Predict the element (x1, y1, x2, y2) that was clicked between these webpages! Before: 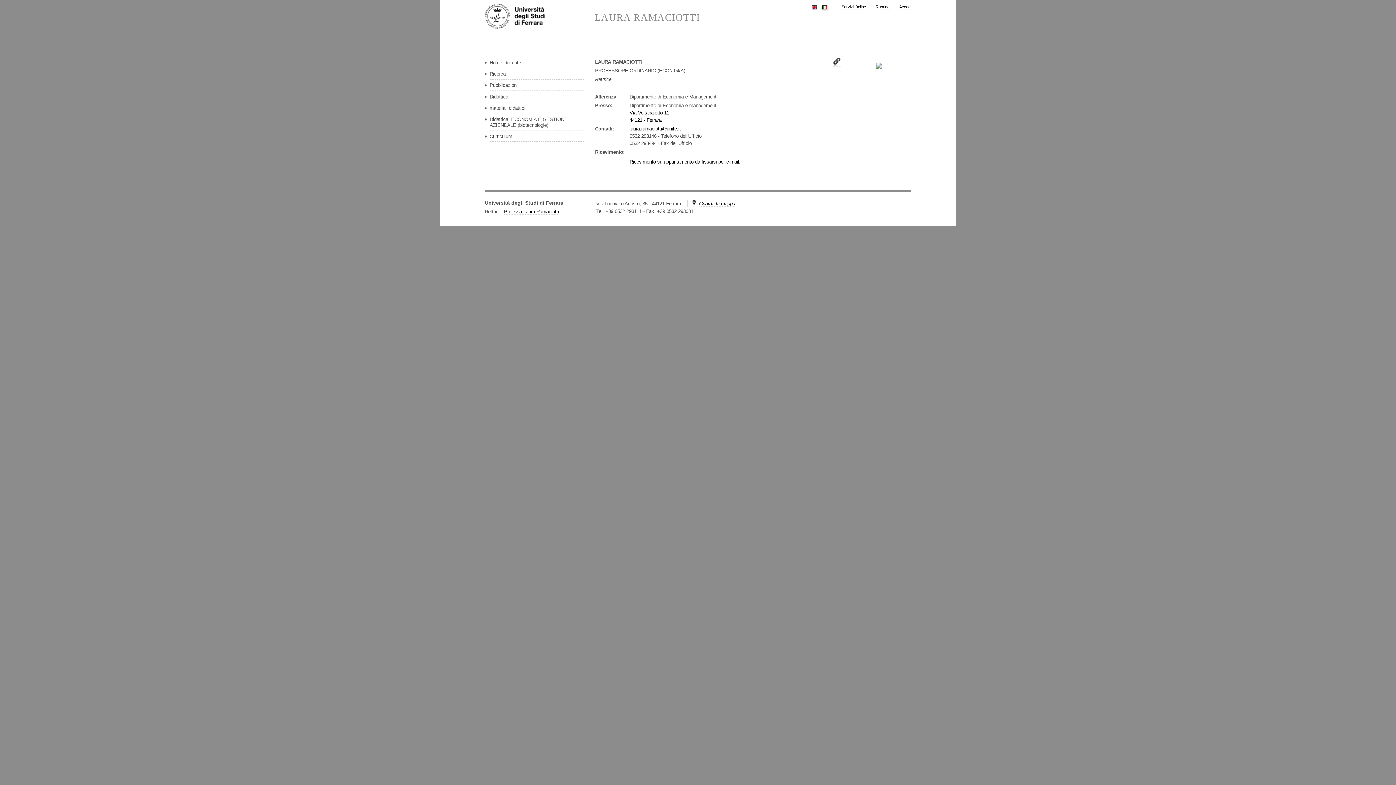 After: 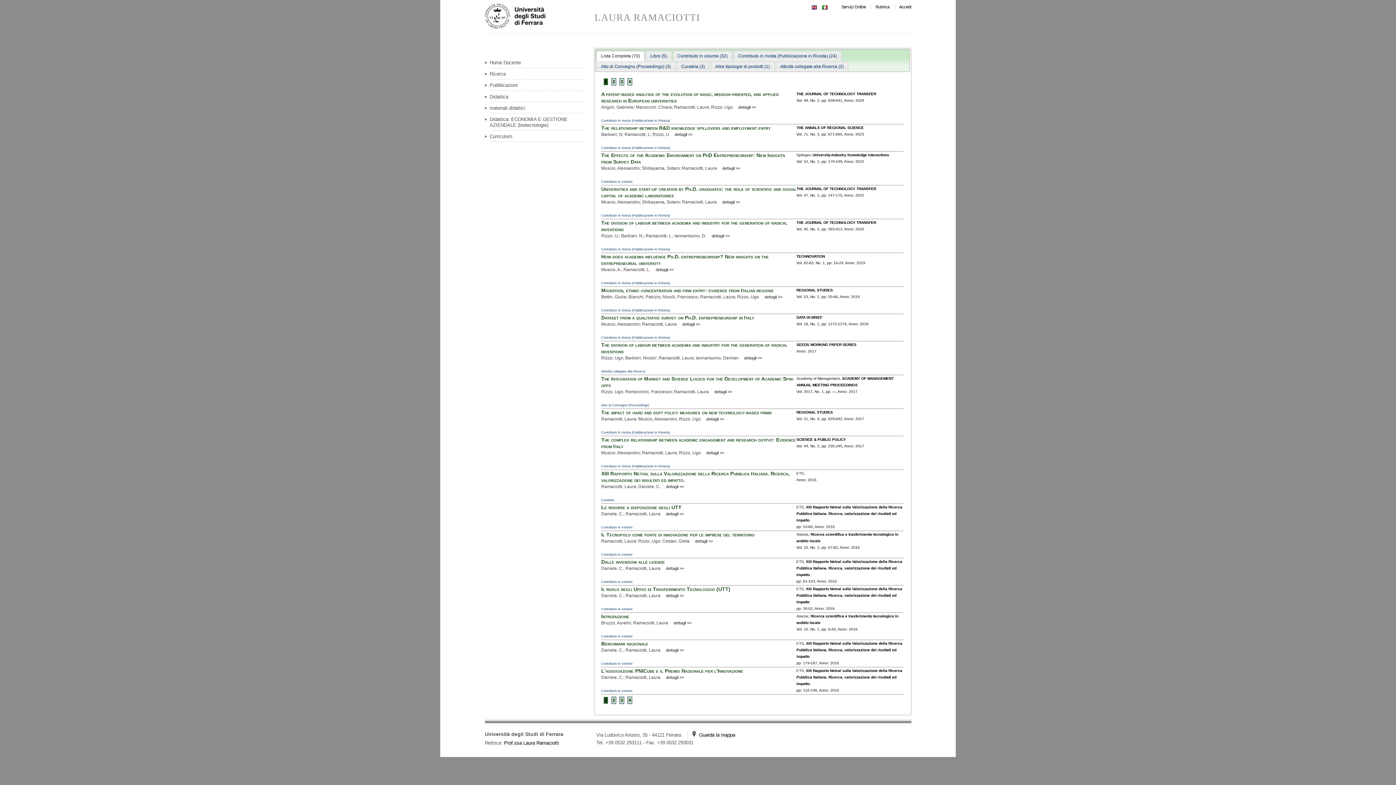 Action: bbox: (489, 80, 584, 90) label: Pubblicazioni